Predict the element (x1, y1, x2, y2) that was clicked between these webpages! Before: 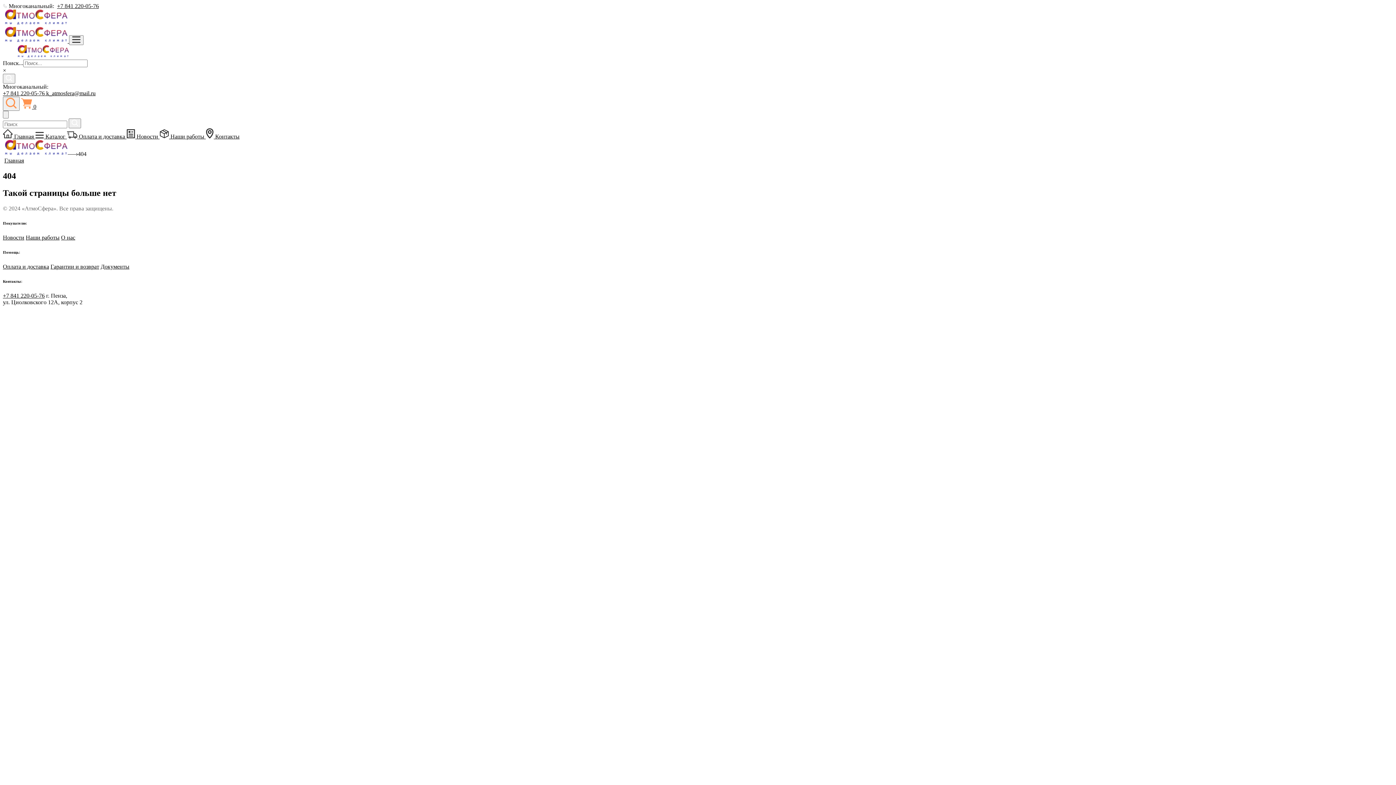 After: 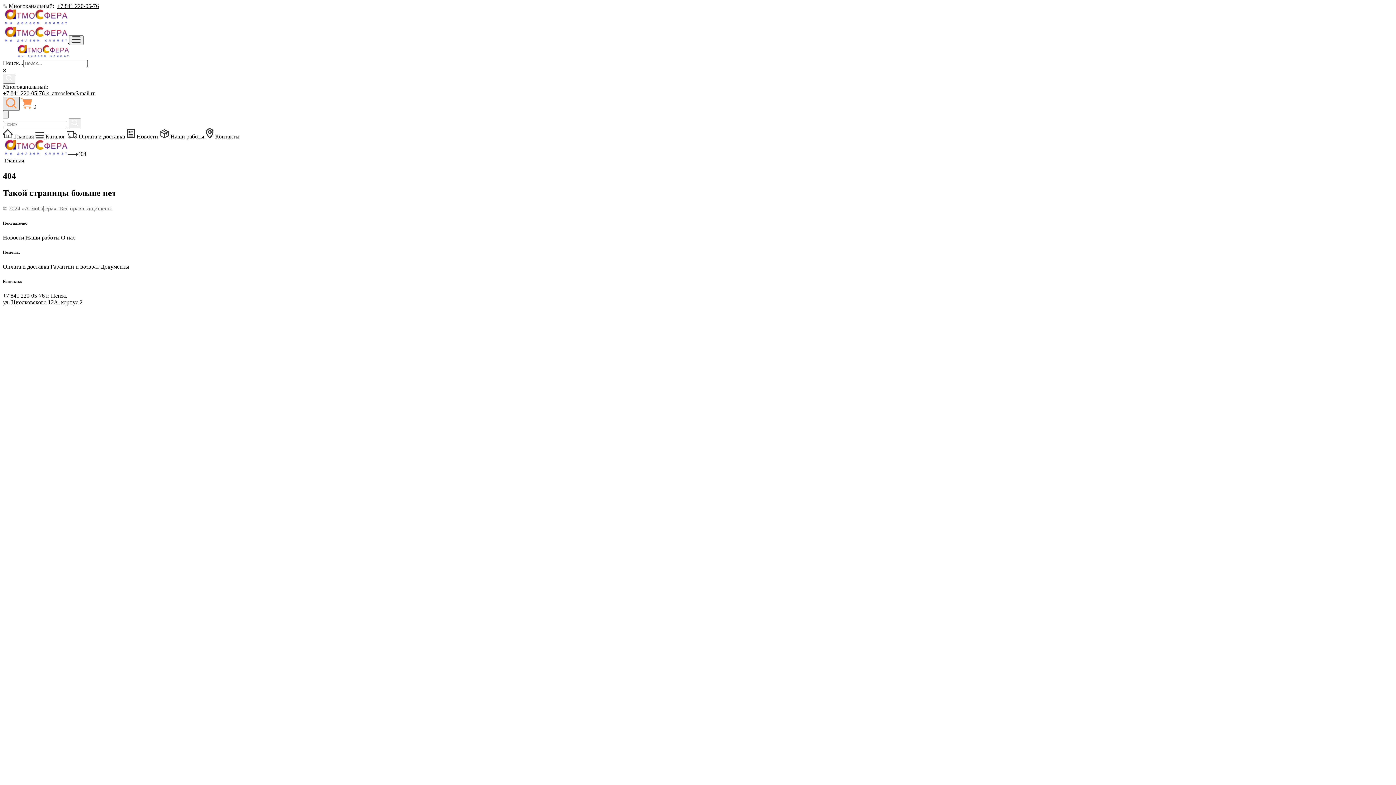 Action: bbox: (2, 96, 19, 110)